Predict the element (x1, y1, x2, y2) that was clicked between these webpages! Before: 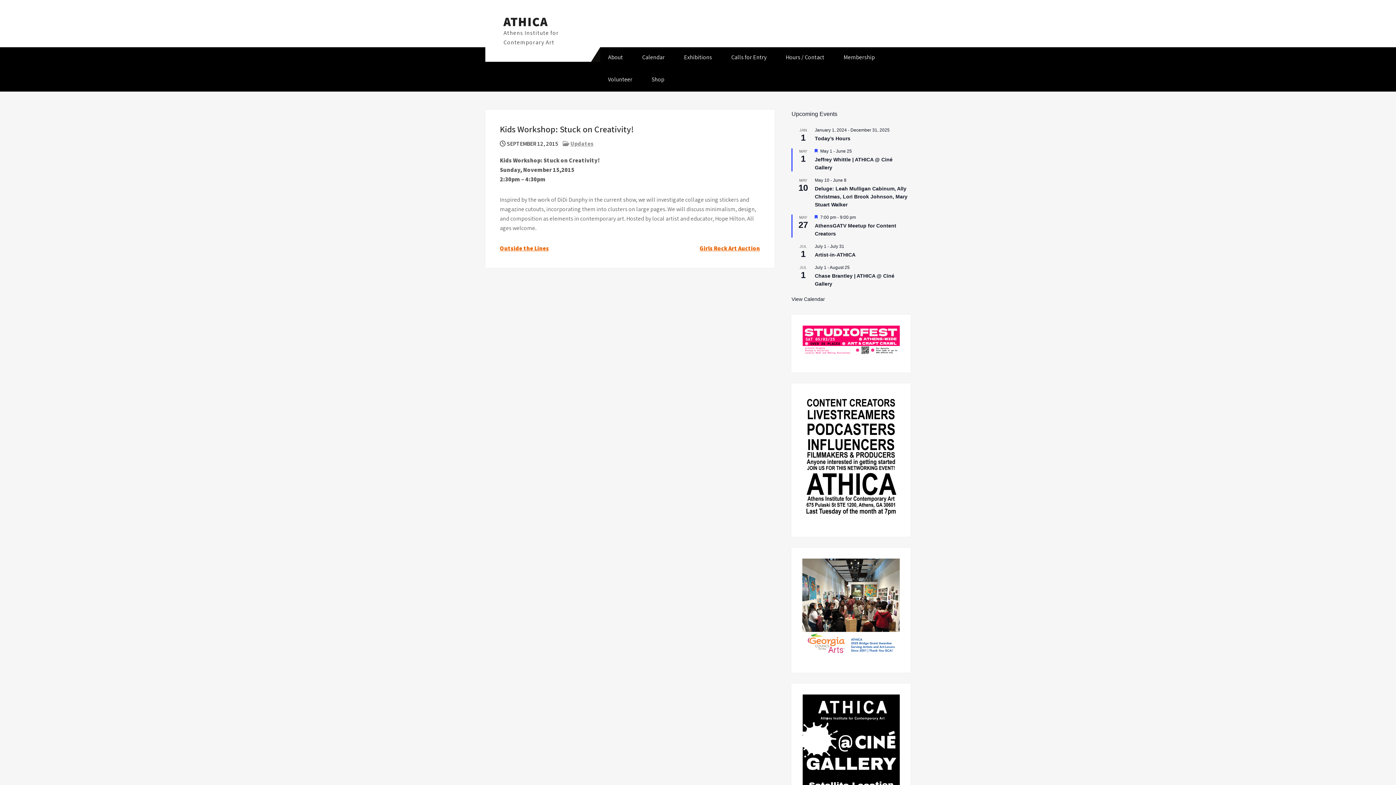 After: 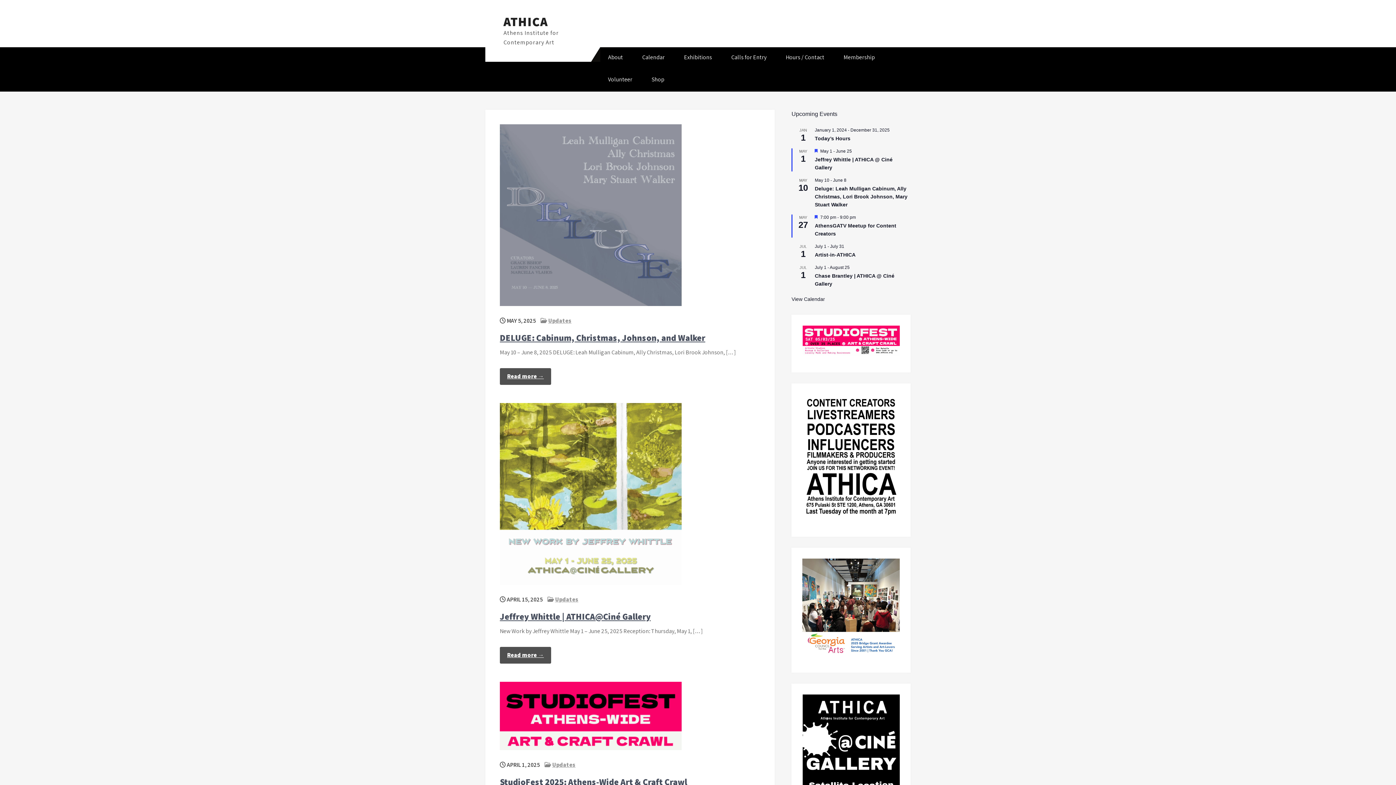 Action: bbox: (503, 13, 548, 29) label: ATHICA